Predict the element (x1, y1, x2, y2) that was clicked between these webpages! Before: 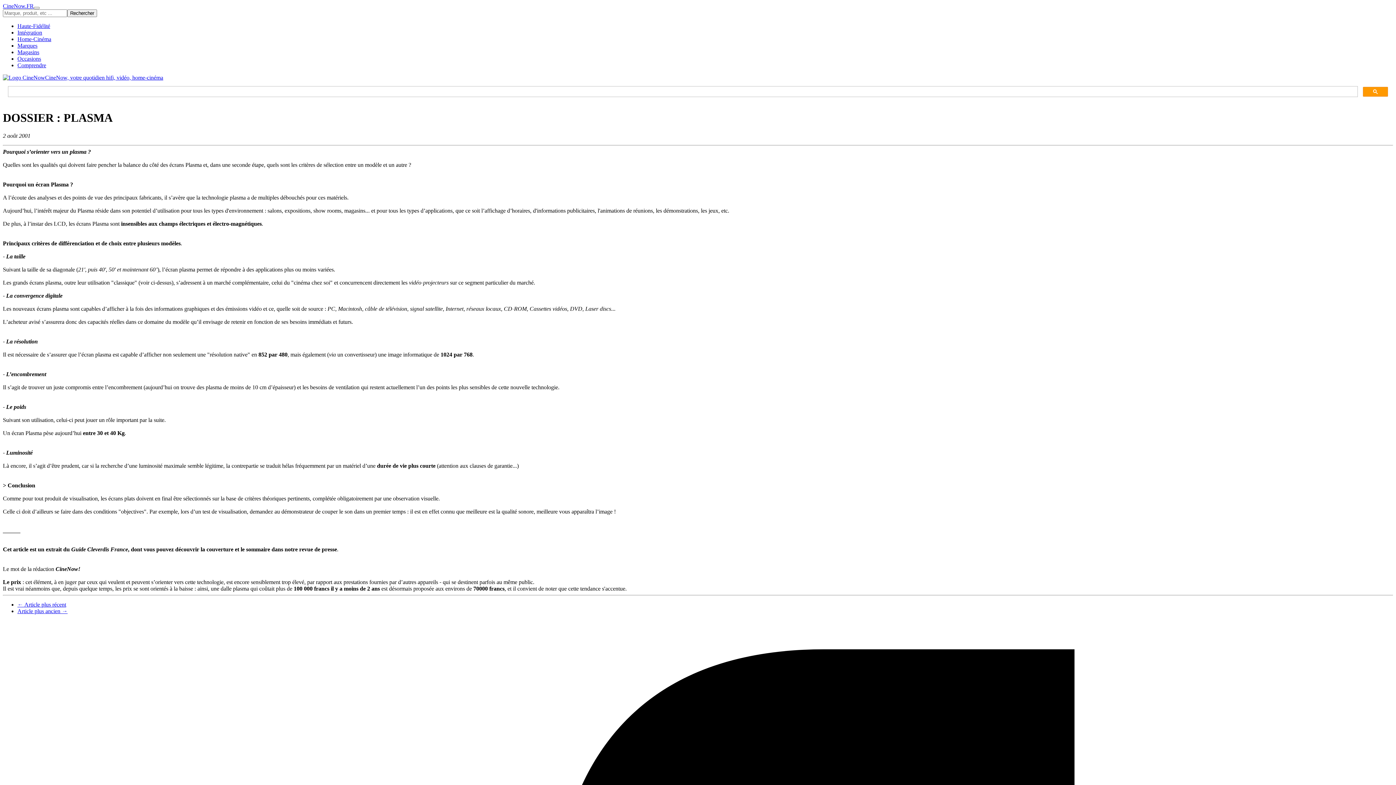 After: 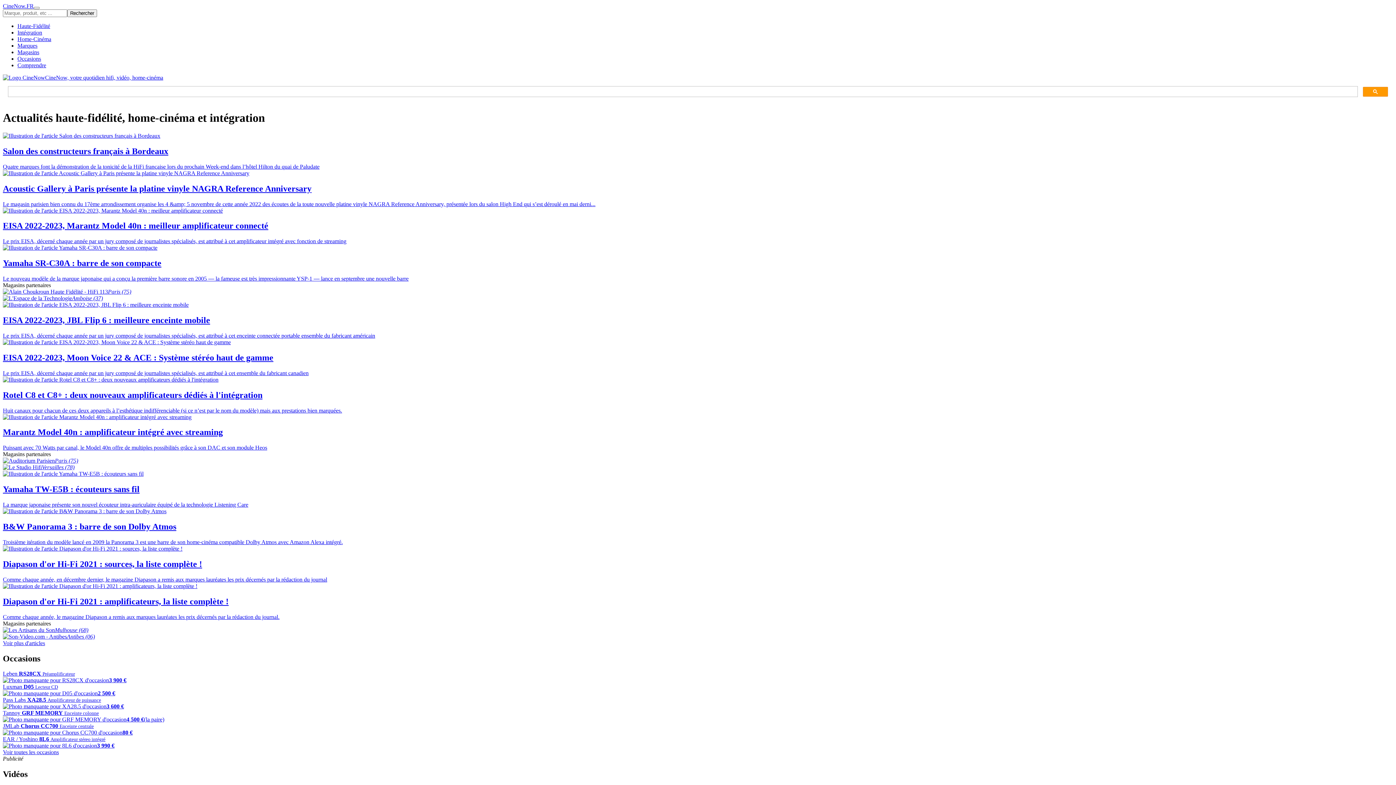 Action: label: Home-Cinéma bbox: (17, 36, 51, 42)